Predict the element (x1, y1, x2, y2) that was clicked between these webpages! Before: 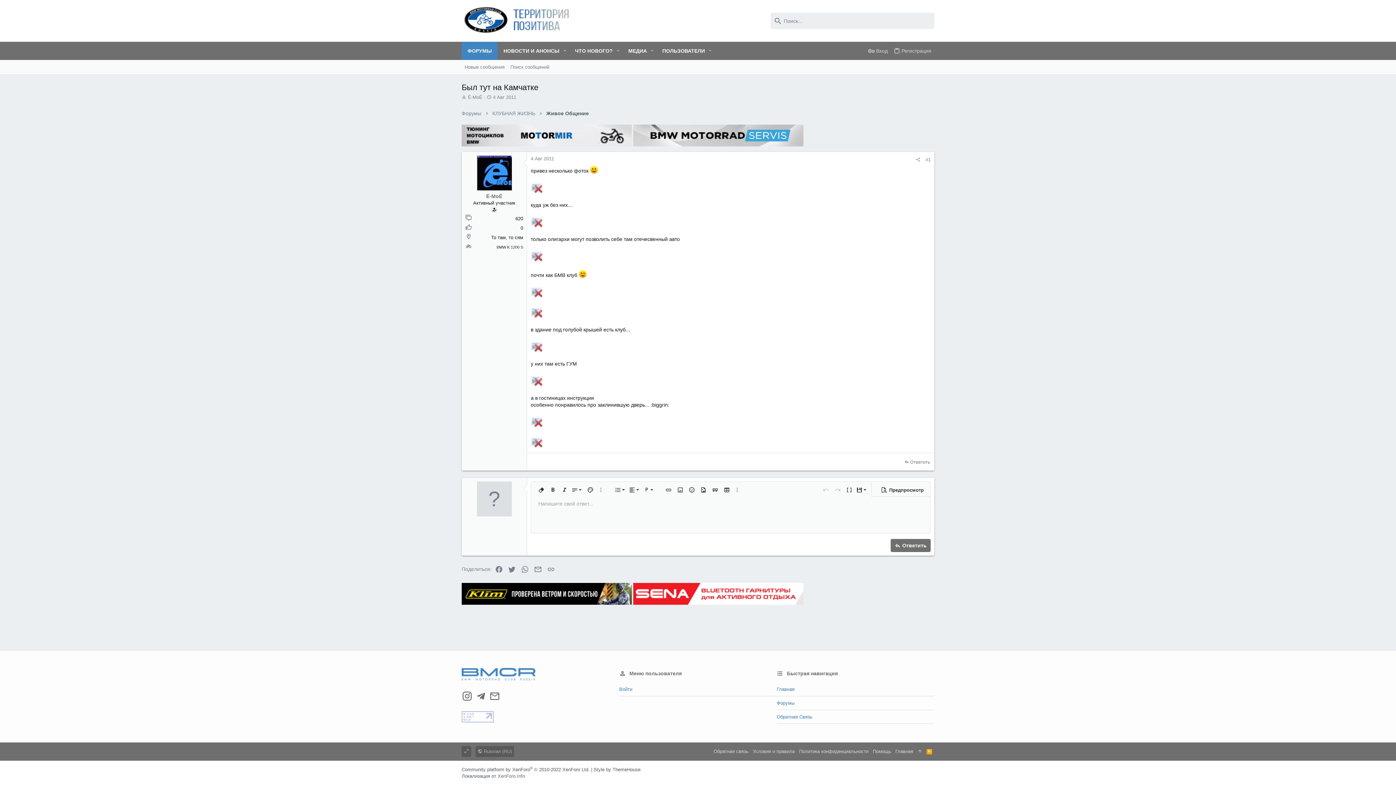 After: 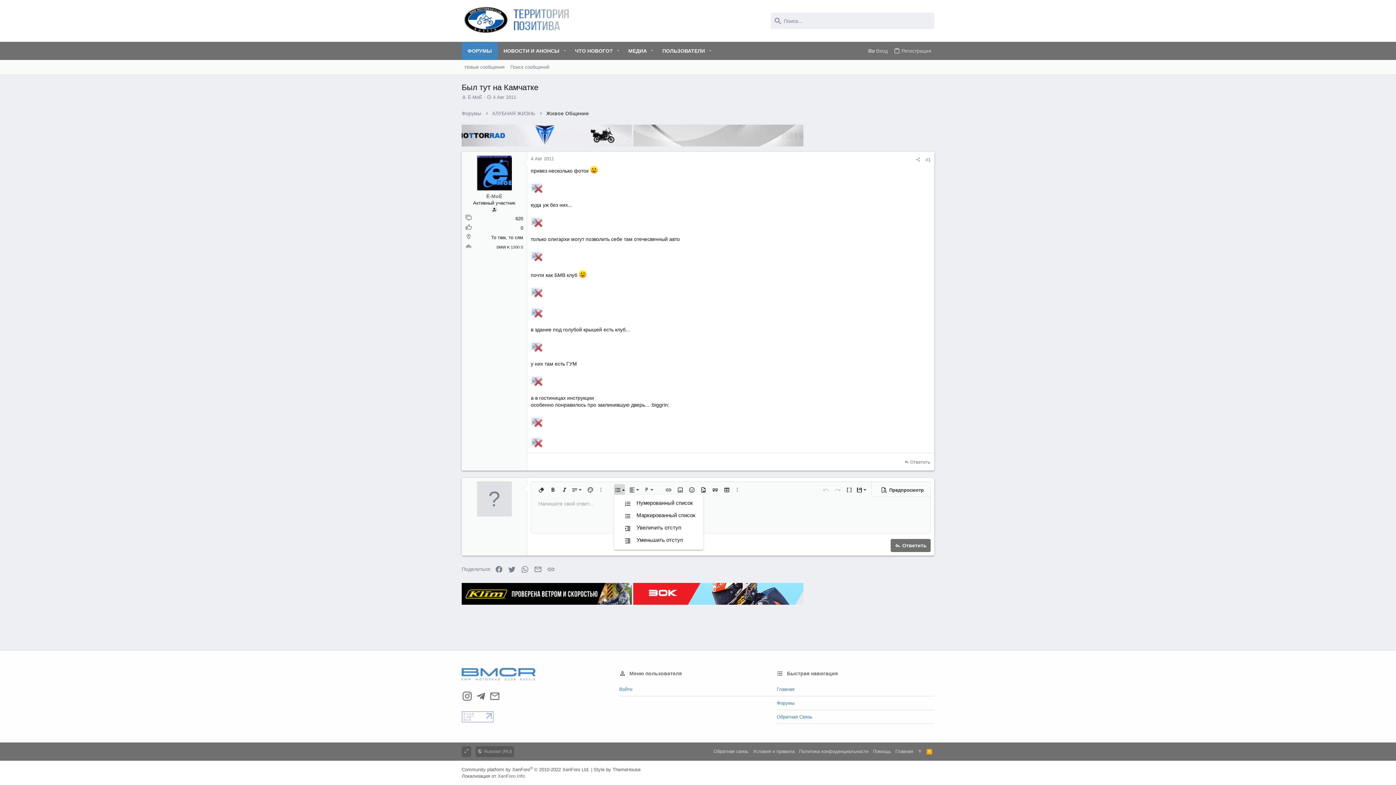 Action: label: Список bbox: (614, 484, 625, 496)